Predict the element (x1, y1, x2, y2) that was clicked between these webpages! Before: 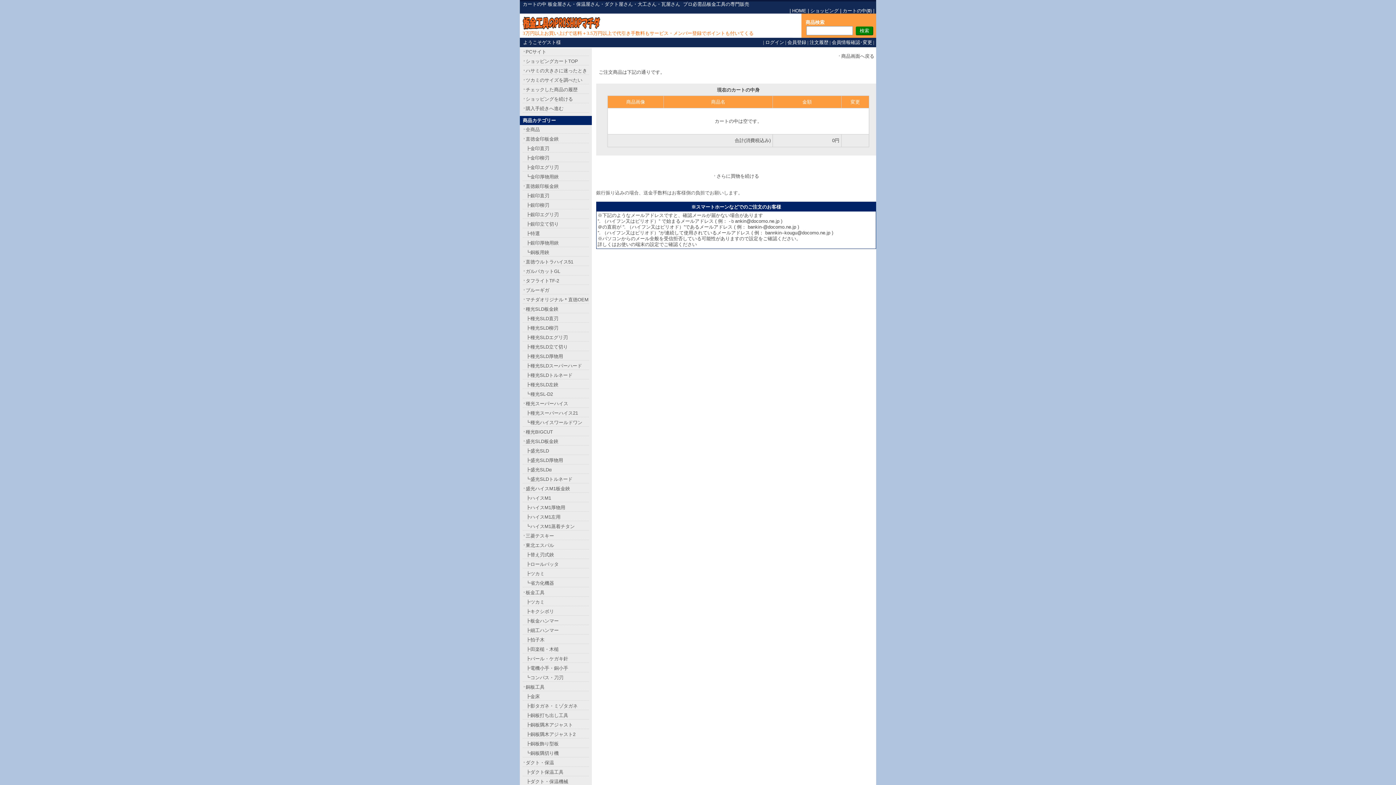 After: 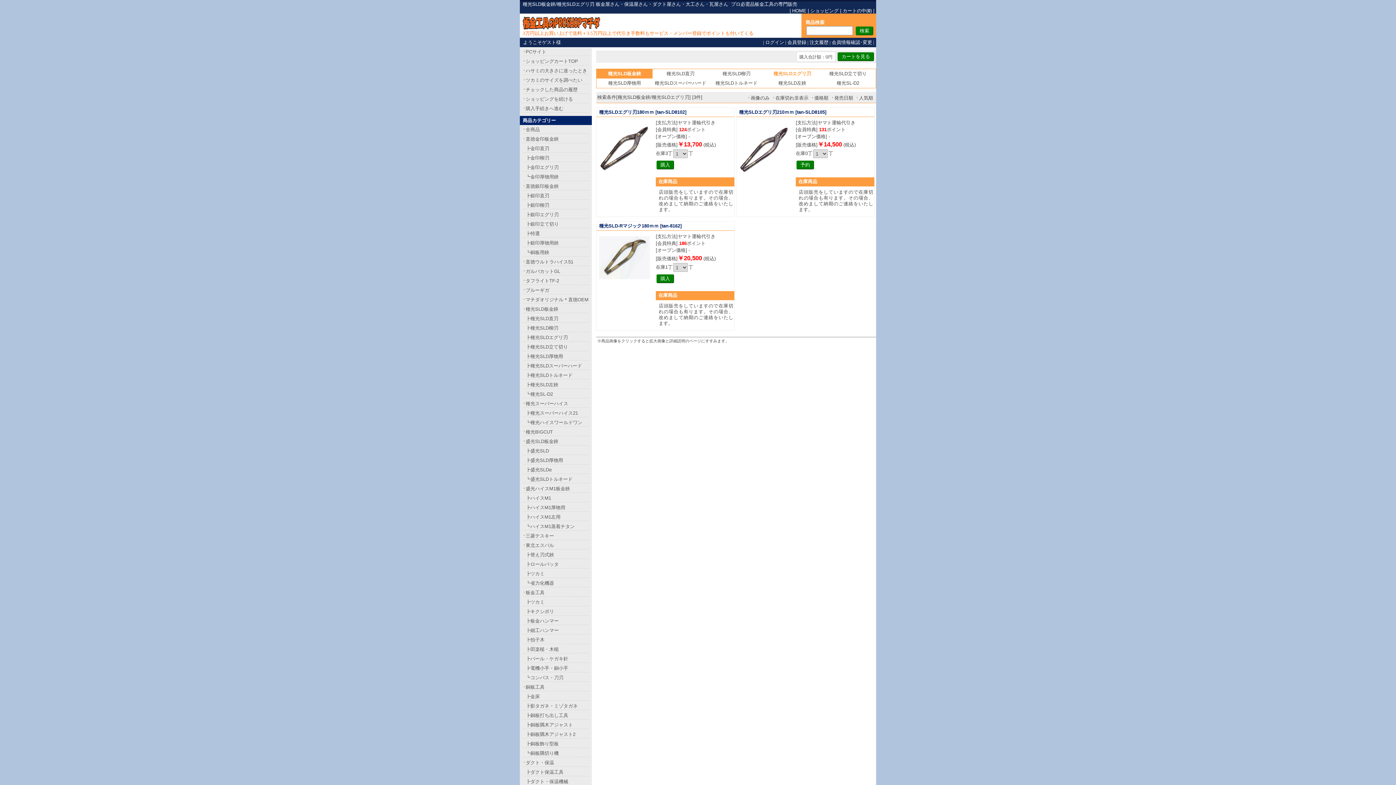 Action: bbox: (522, 333, 589, 341) label: ┣種光SLDエグリ刃